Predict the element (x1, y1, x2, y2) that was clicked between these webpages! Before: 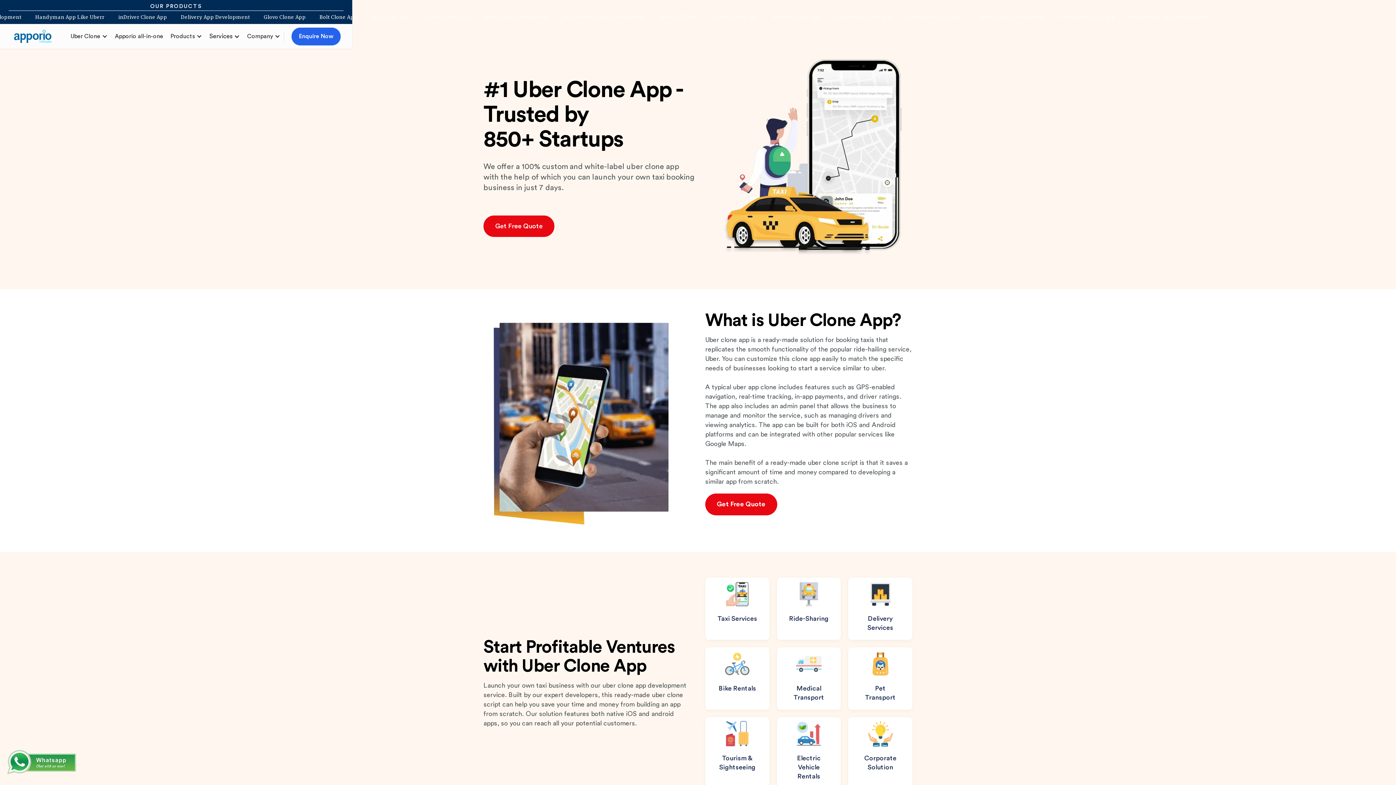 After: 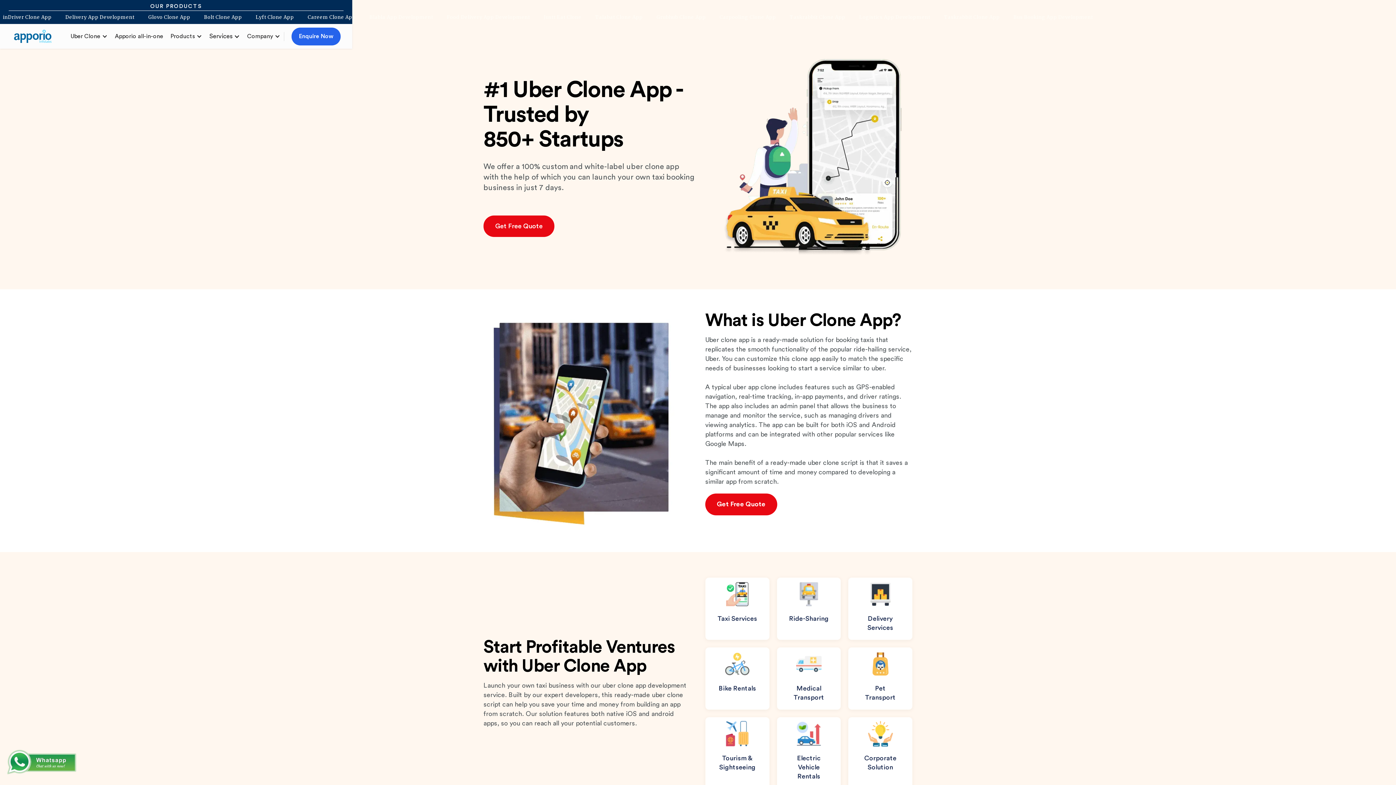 Action: bbox: (66, 25, 111, 47) label: Uber Clone